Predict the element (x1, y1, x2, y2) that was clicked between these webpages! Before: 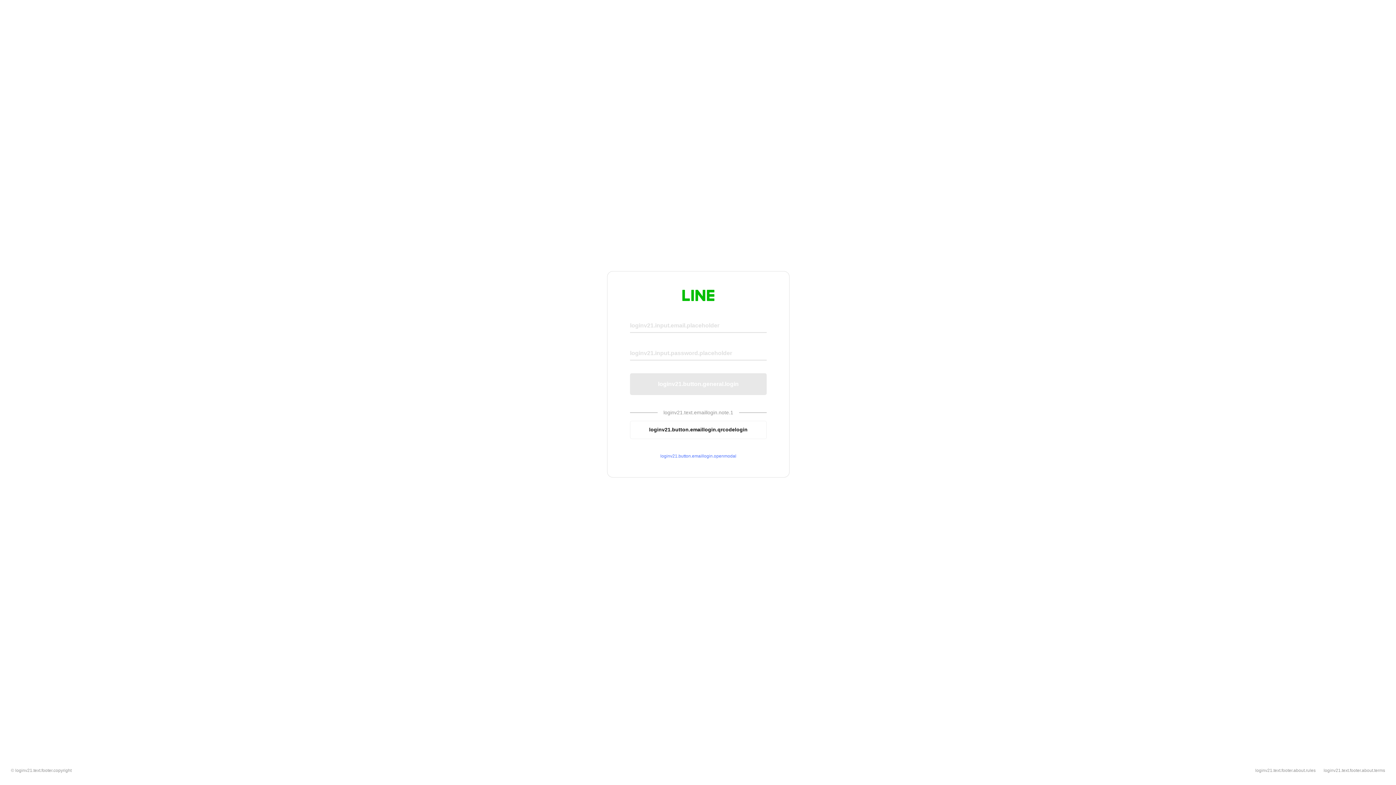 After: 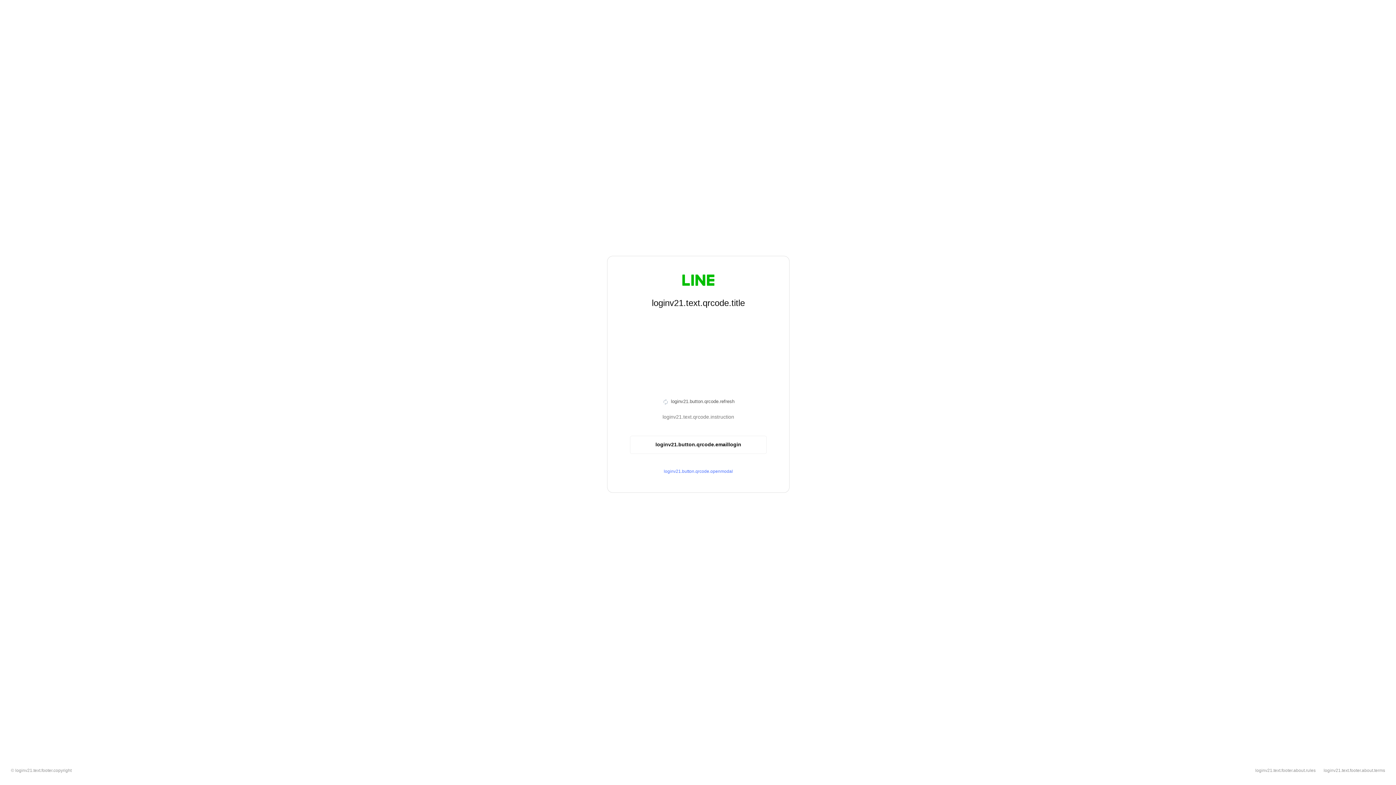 Action: bbox: (630, 420, 766, 439) label: loginv21.button.emaillogin.qrcodelogin